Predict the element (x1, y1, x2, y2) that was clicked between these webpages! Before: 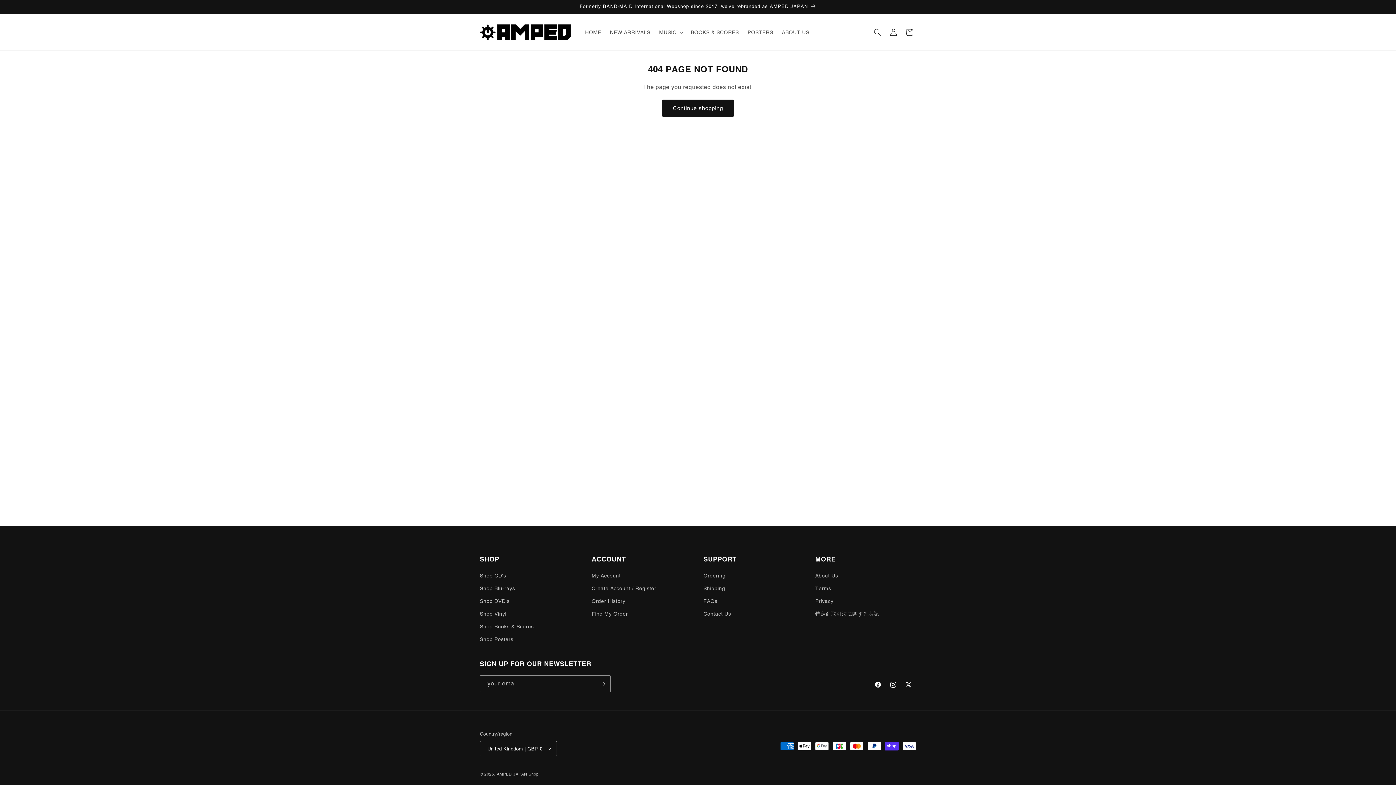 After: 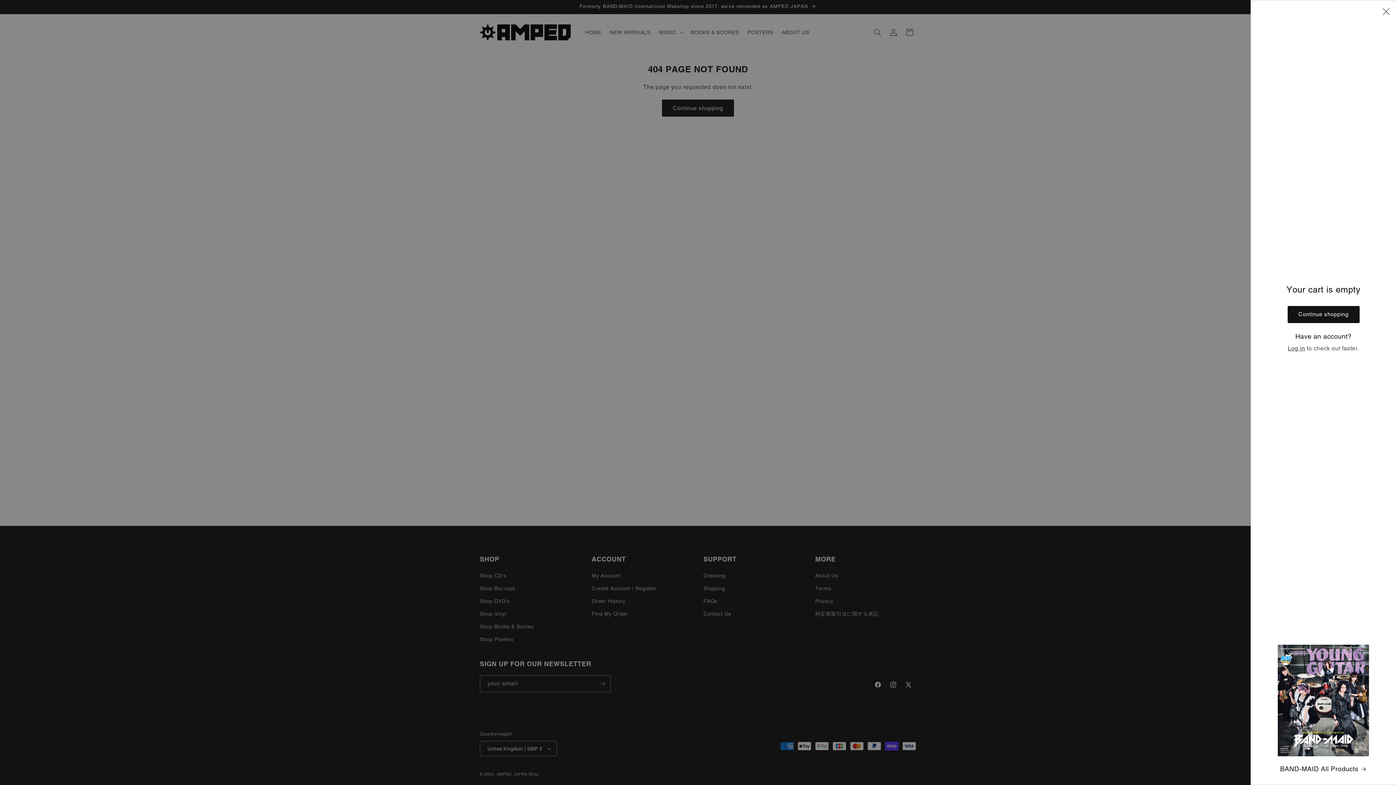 Action: label: Cart bbox: (901, 24, 917, 40)